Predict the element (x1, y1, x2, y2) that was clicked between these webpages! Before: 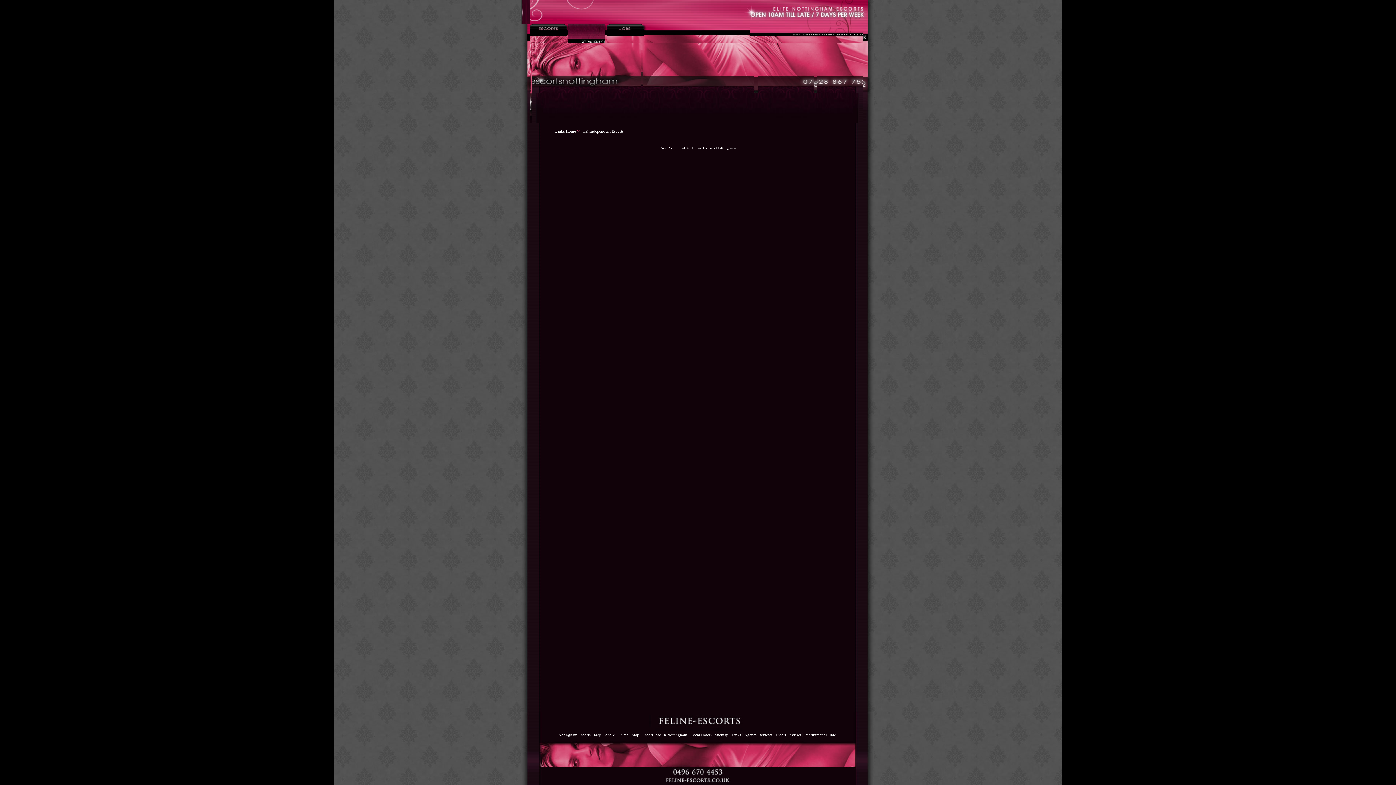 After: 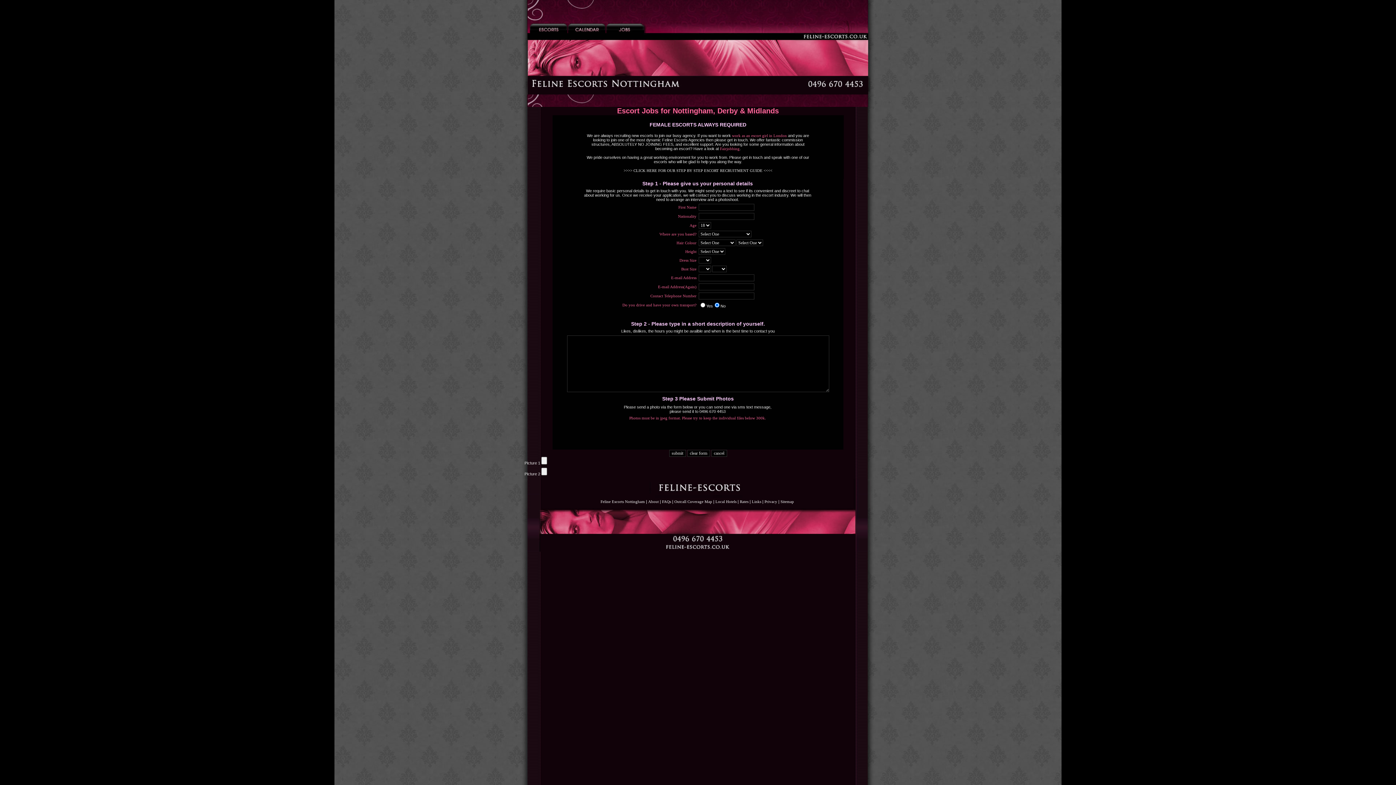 Action: bbox: (606, 38, 644, 43)